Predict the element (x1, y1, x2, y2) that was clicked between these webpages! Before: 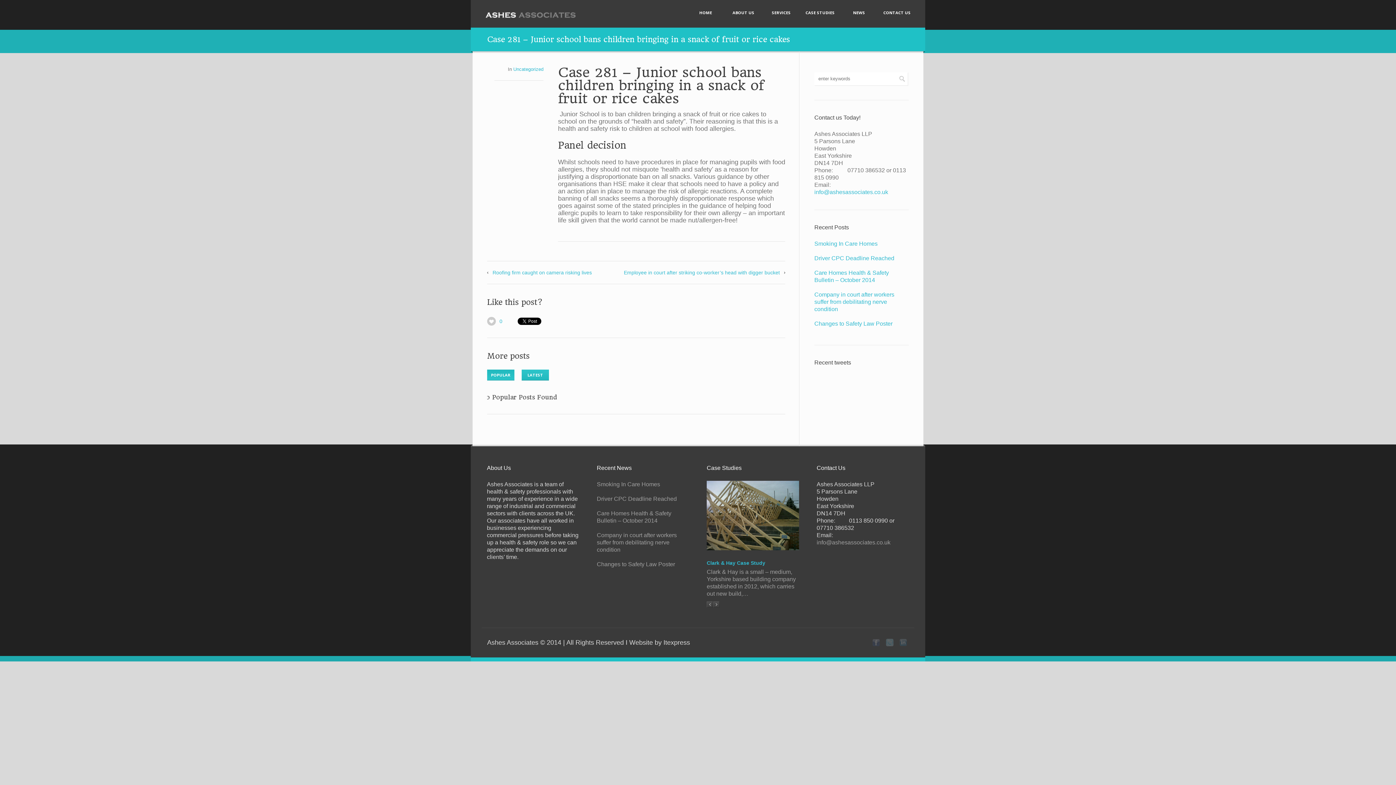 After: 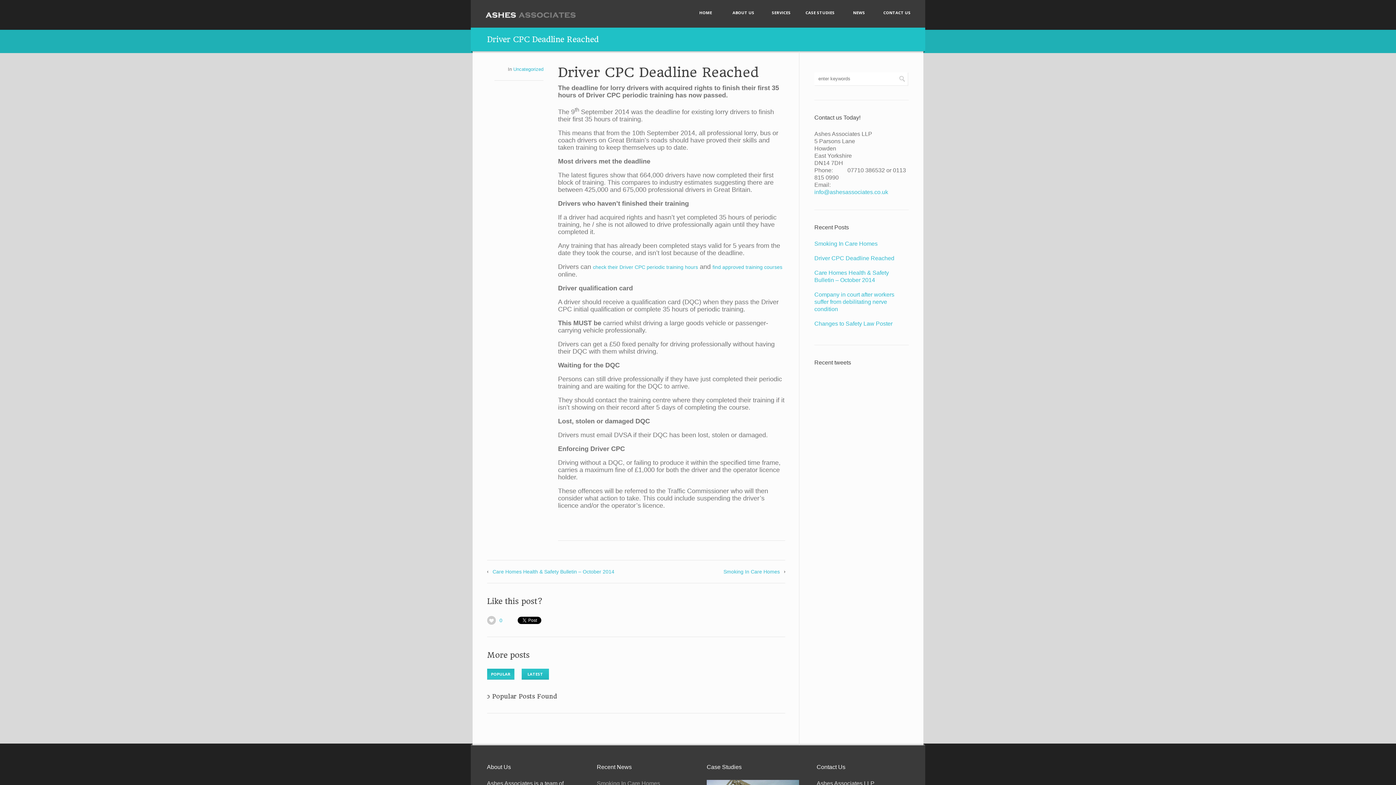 Action: label: Driver CPC Deadline Reached bbox: (814, 255, 894, 261)